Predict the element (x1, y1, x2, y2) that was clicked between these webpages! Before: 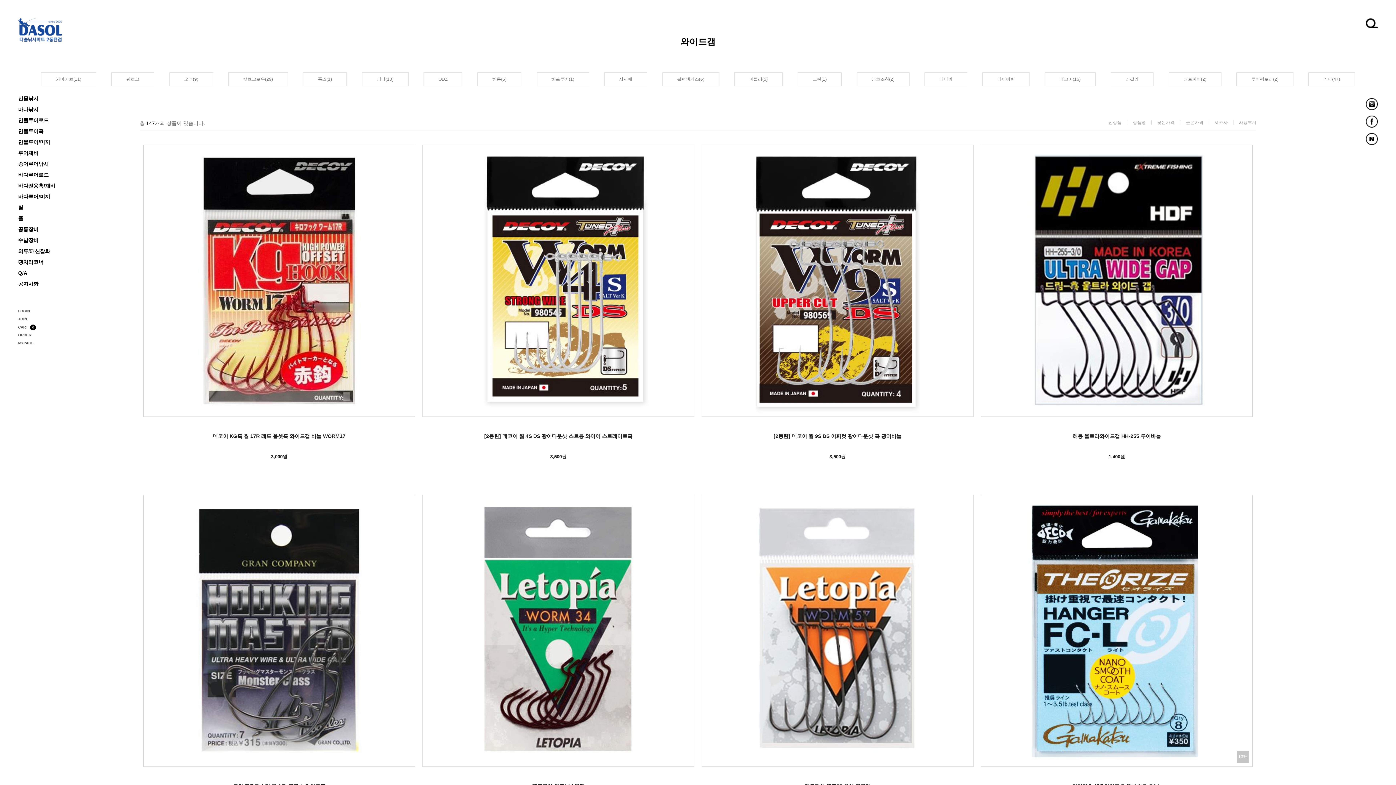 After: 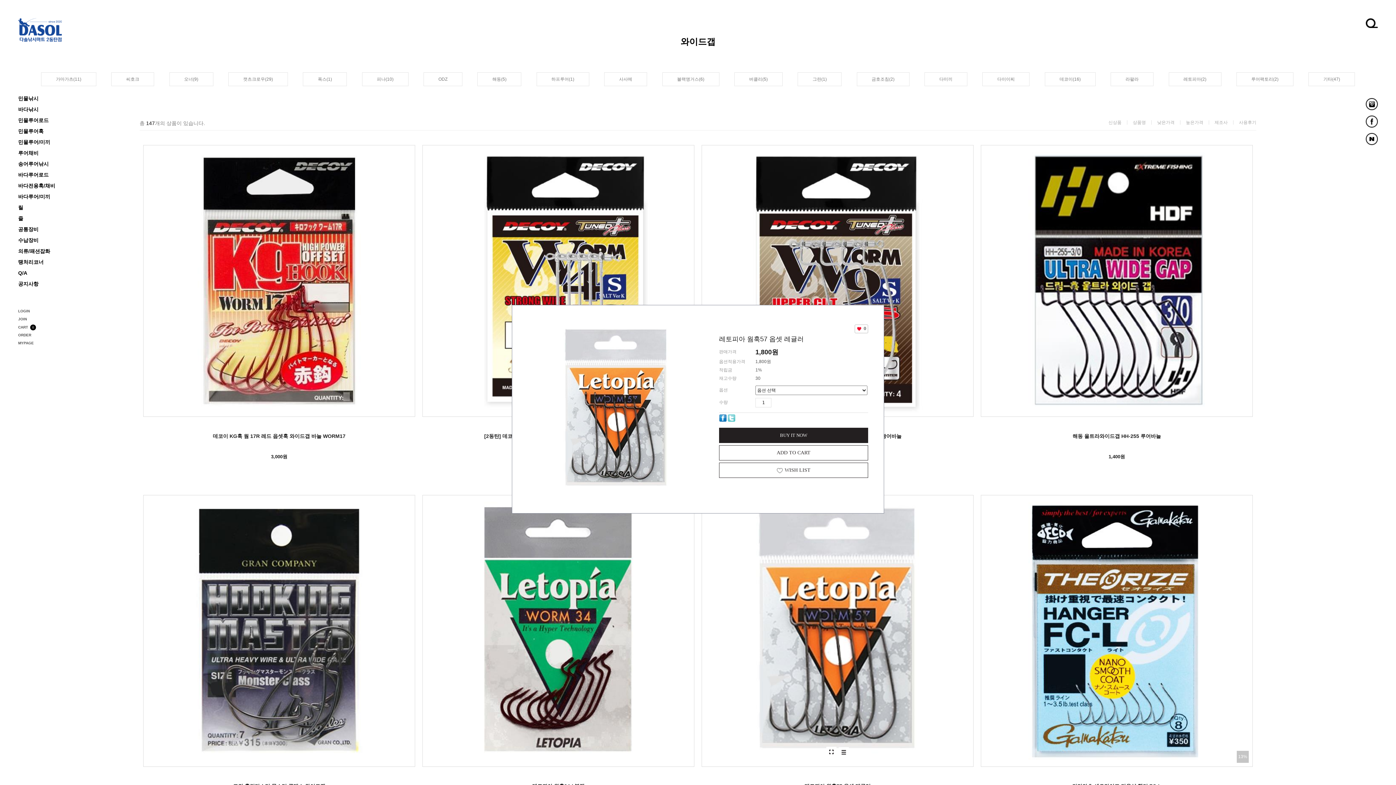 Action: bbox: (826, 751, 836, 761)